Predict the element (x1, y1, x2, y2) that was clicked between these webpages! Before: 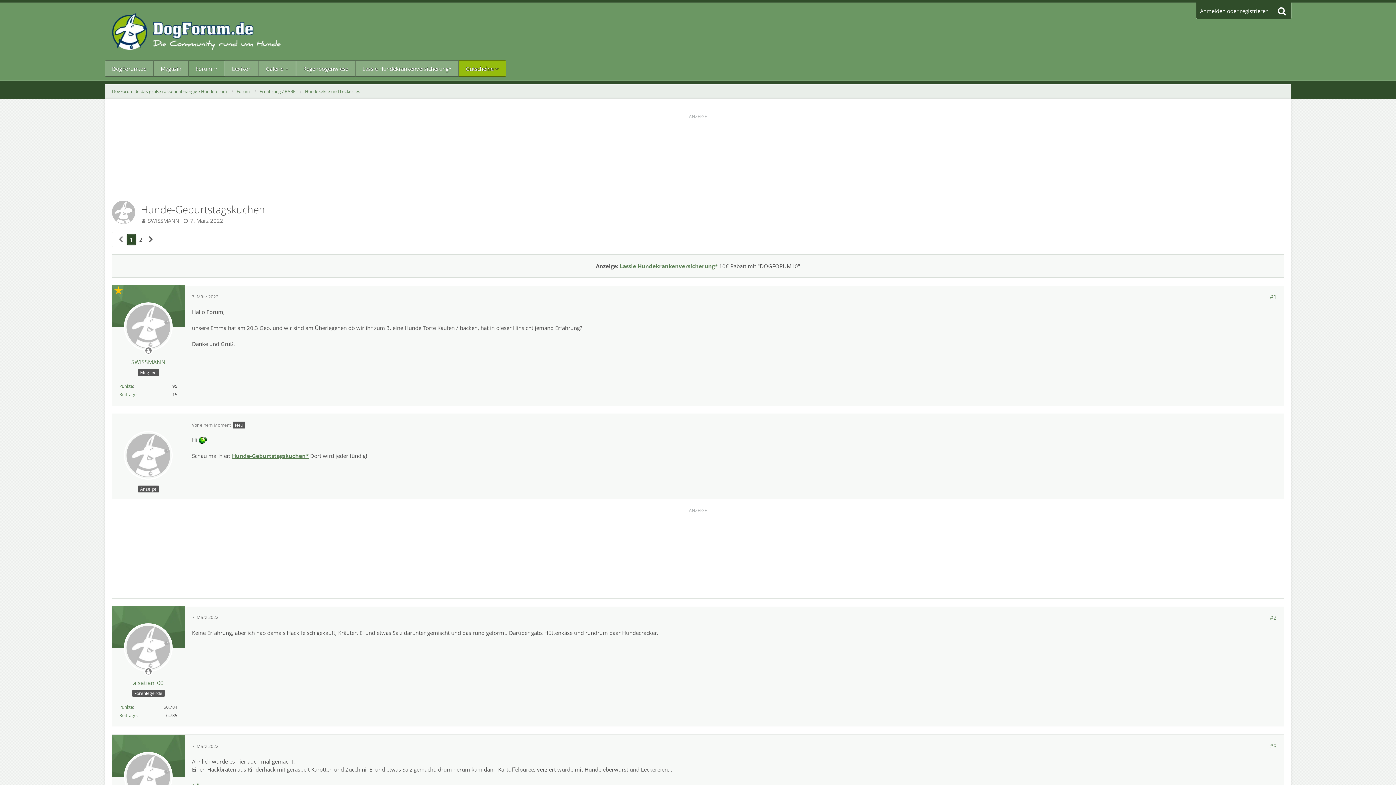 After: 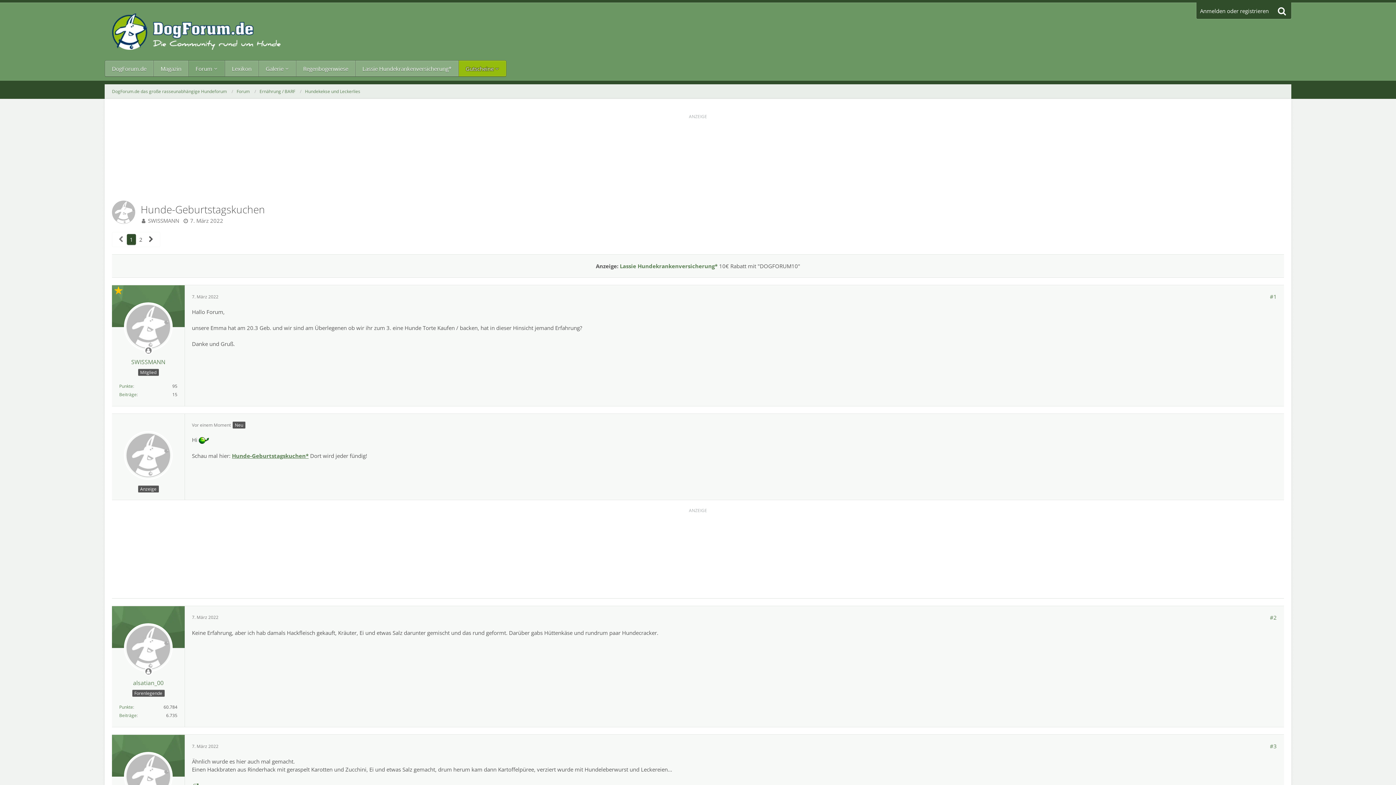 Action: label: Offline bbox: (125, 346, 171, 354)